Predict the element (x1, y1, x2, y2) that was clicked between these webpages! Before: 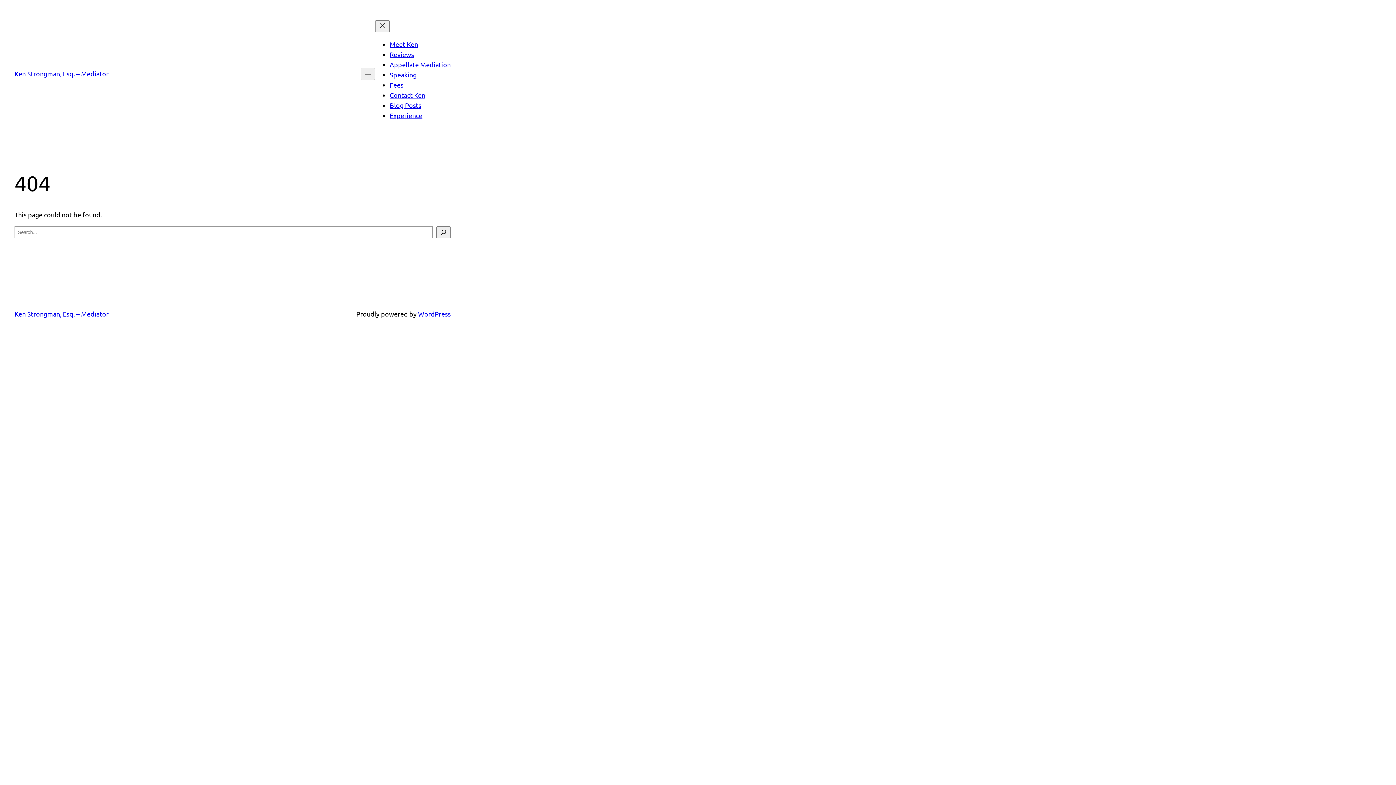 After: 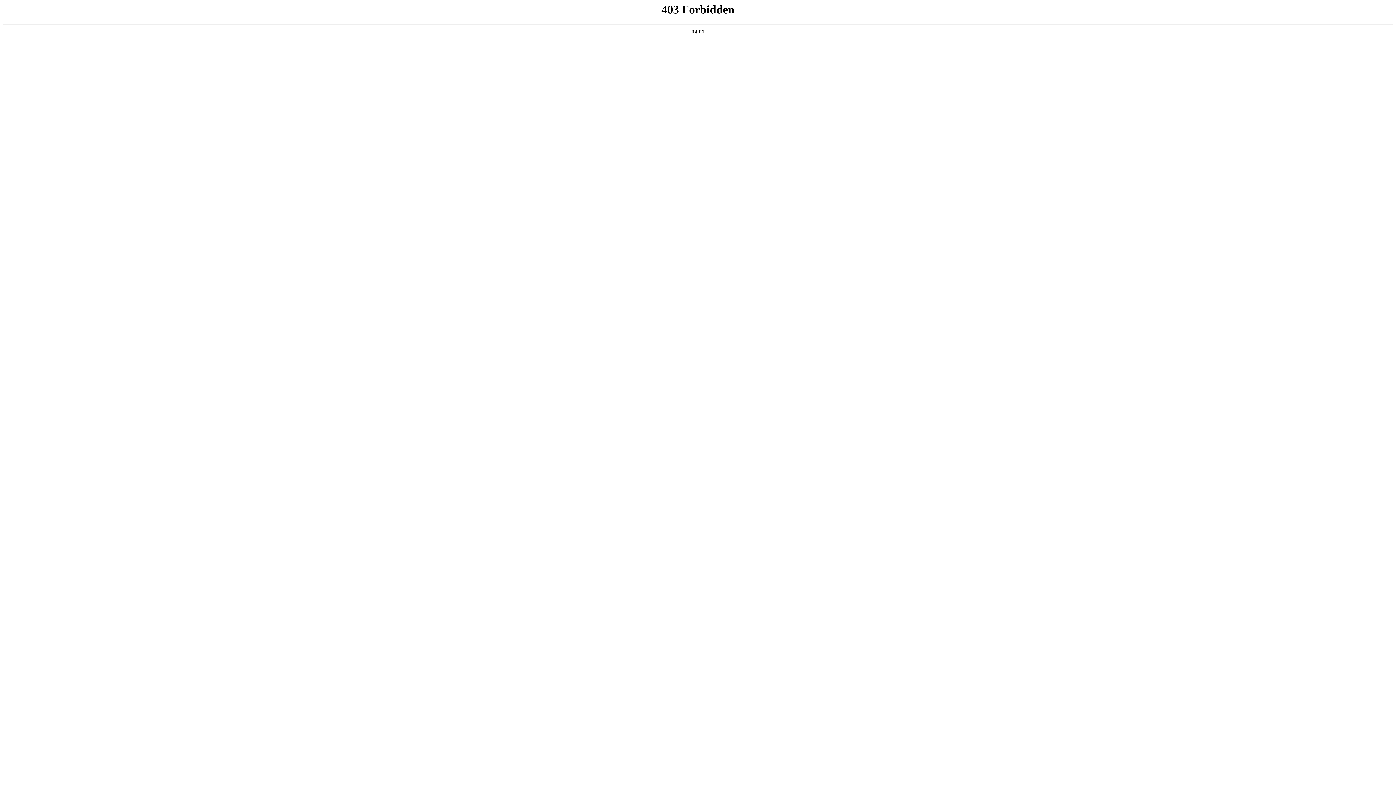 Action: bbox: (418, 310, 450, 317) label: WordPress